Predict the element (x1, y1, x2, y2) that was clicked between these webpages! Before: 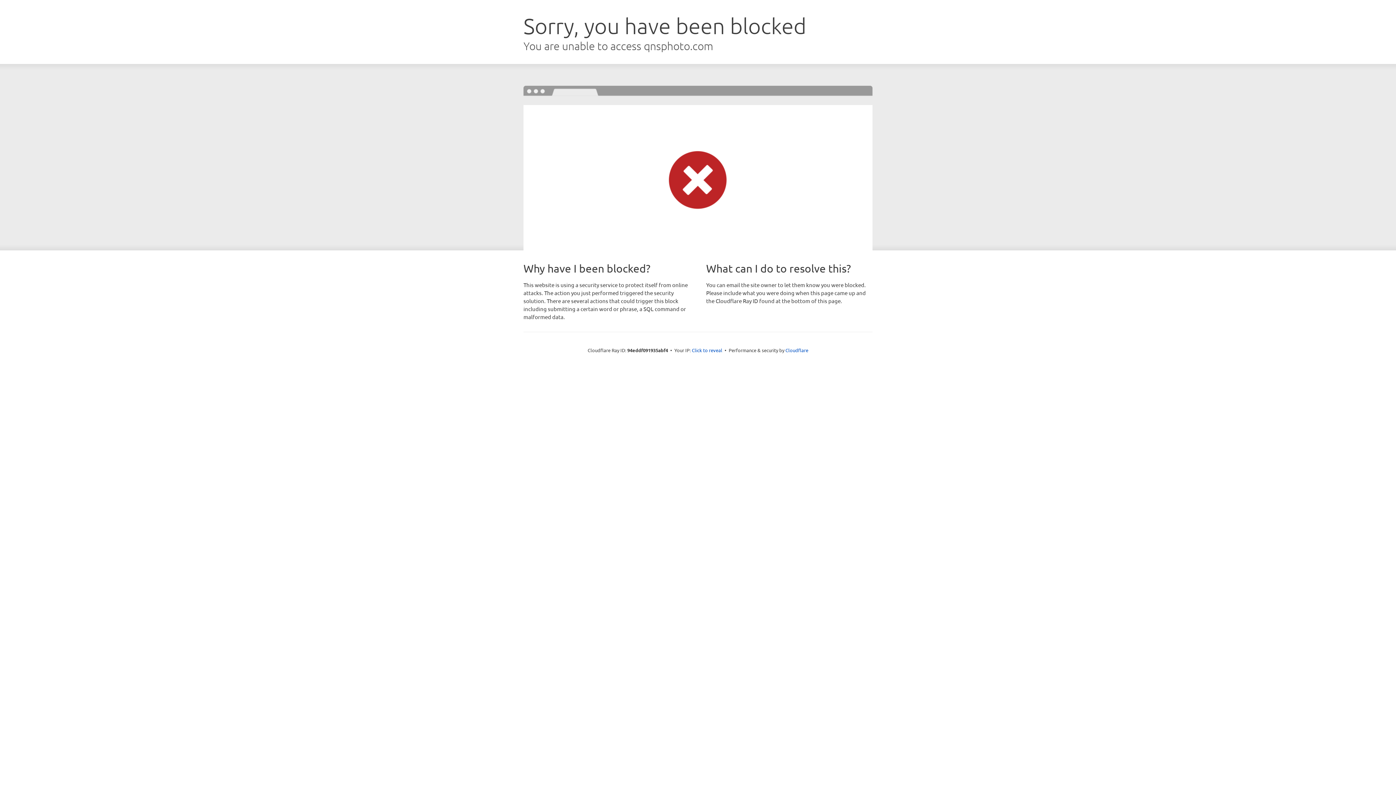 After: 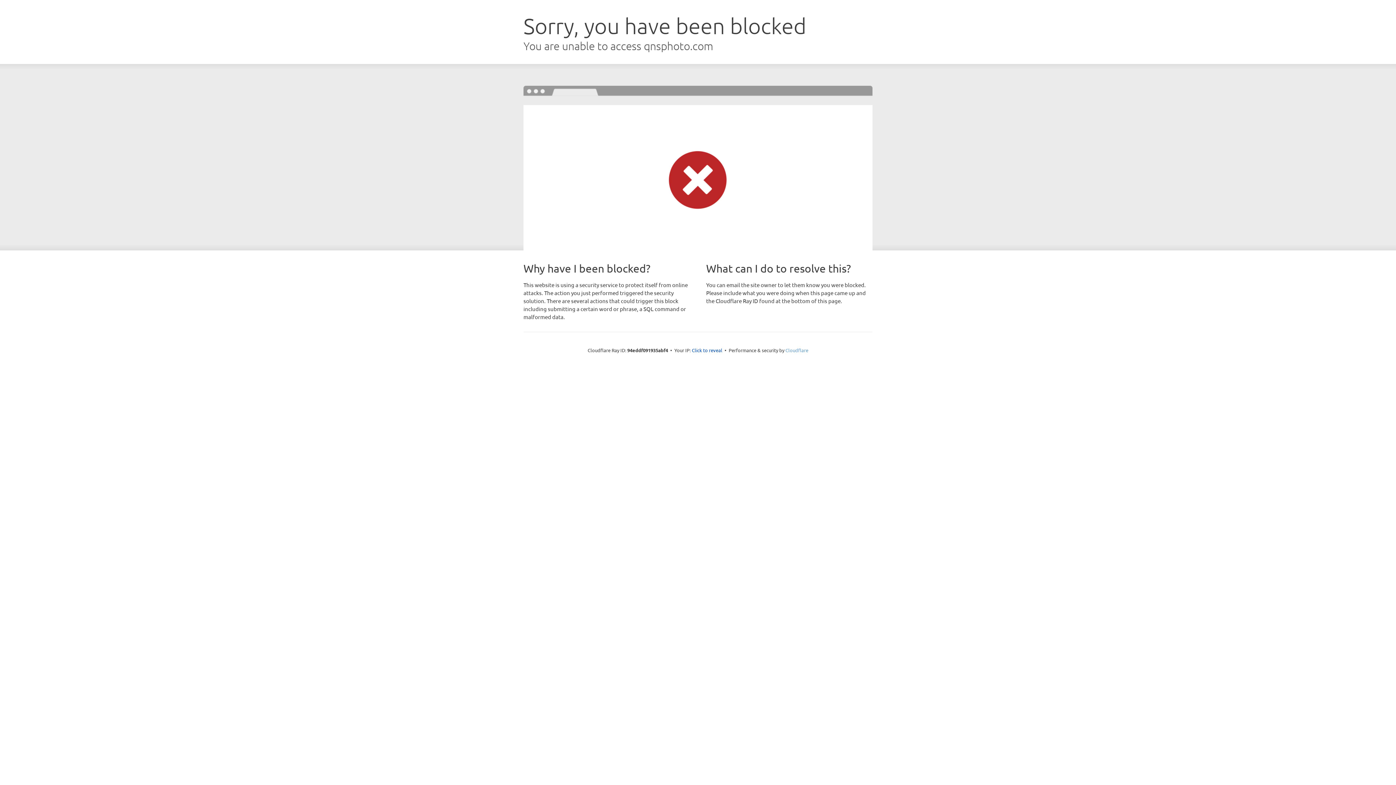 Action: bbox: (785, 347, 808, 353) label: Cloudflare